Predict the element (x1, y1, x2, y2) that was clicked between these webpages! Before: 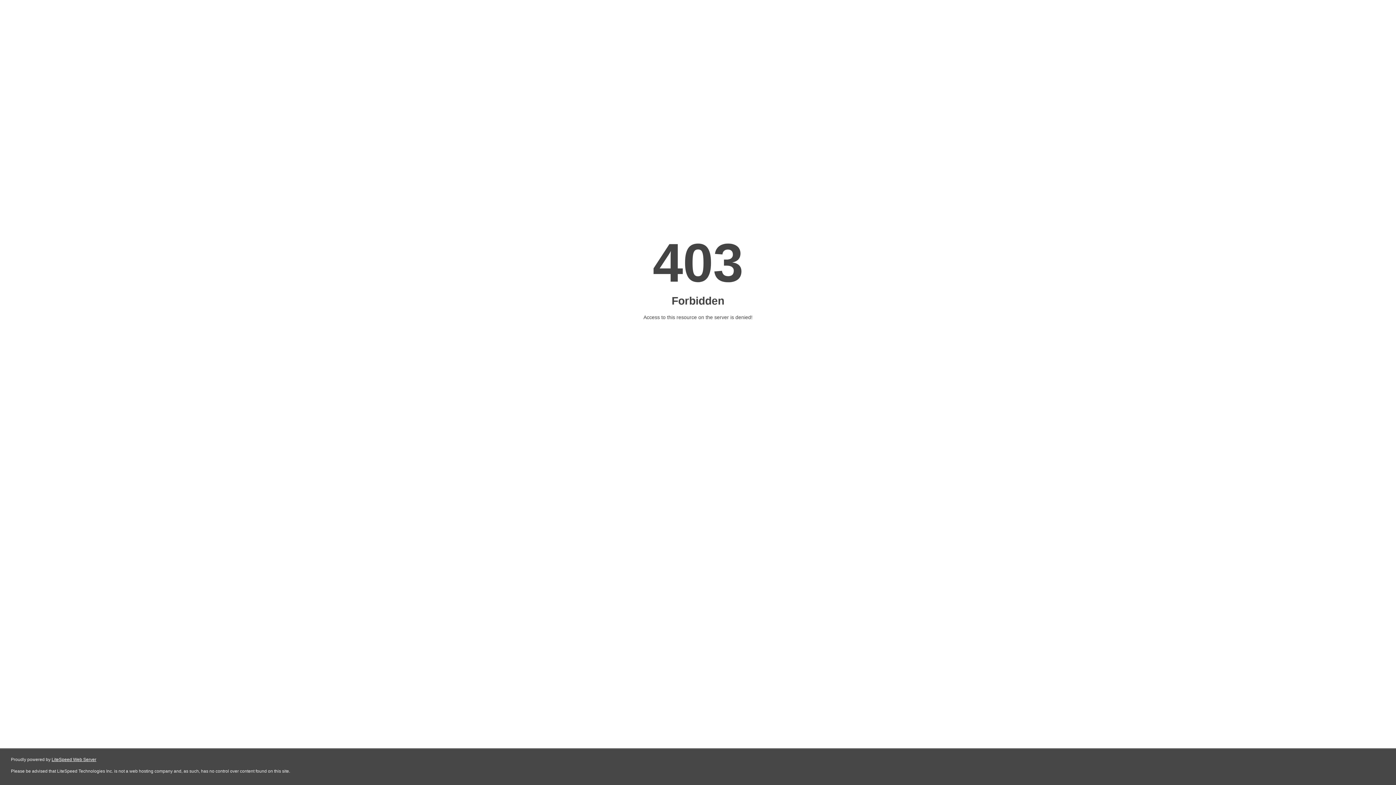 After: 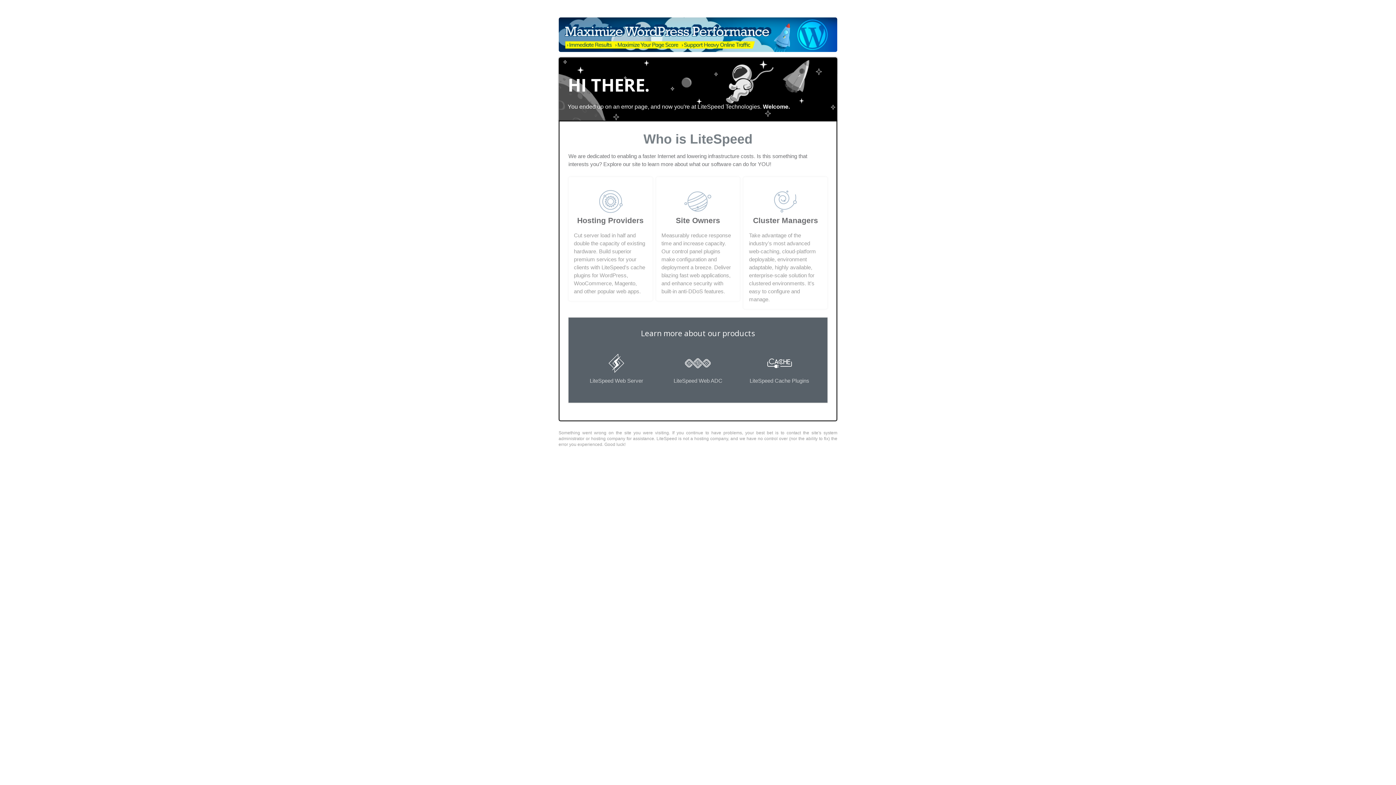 Action: label: LiteSpeed Web Server bbox: (51, 757, 96, 762)